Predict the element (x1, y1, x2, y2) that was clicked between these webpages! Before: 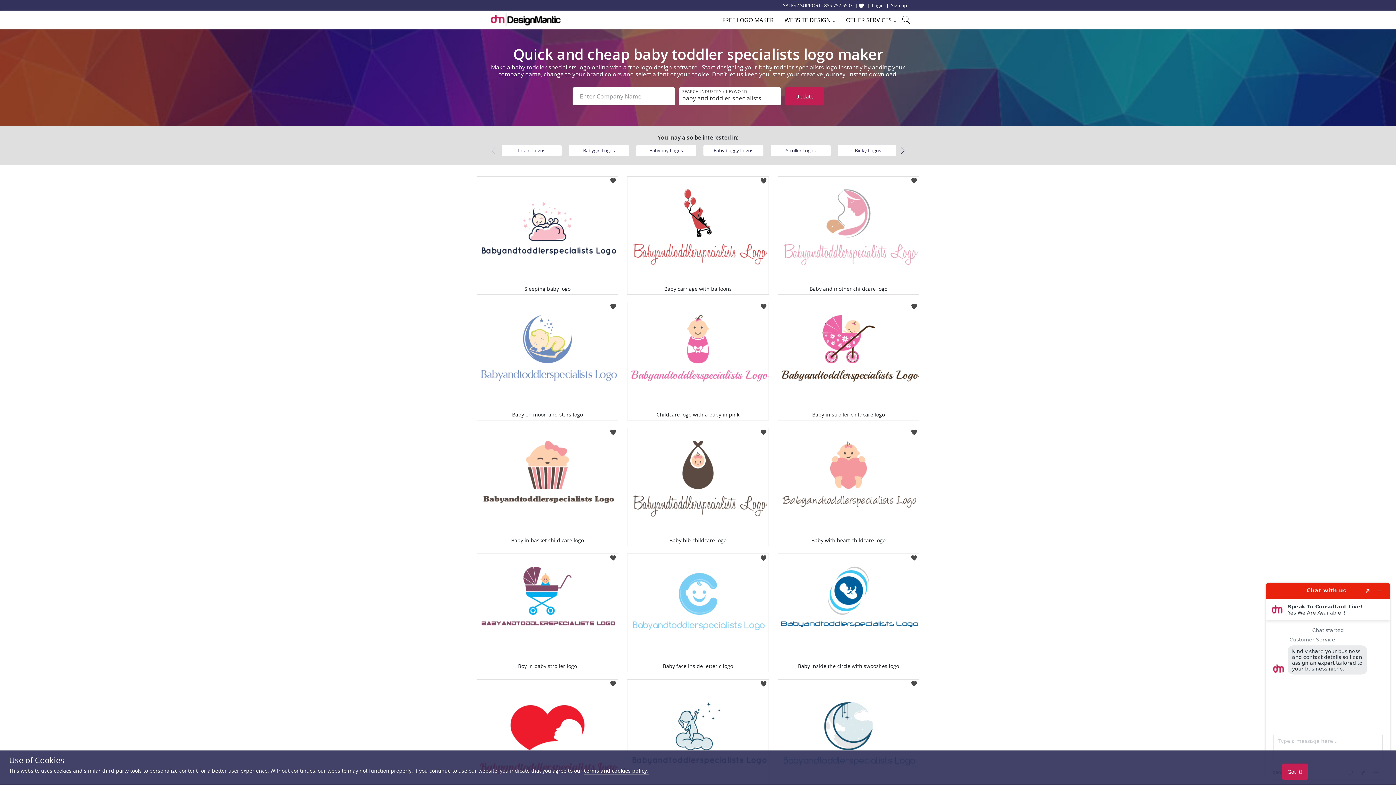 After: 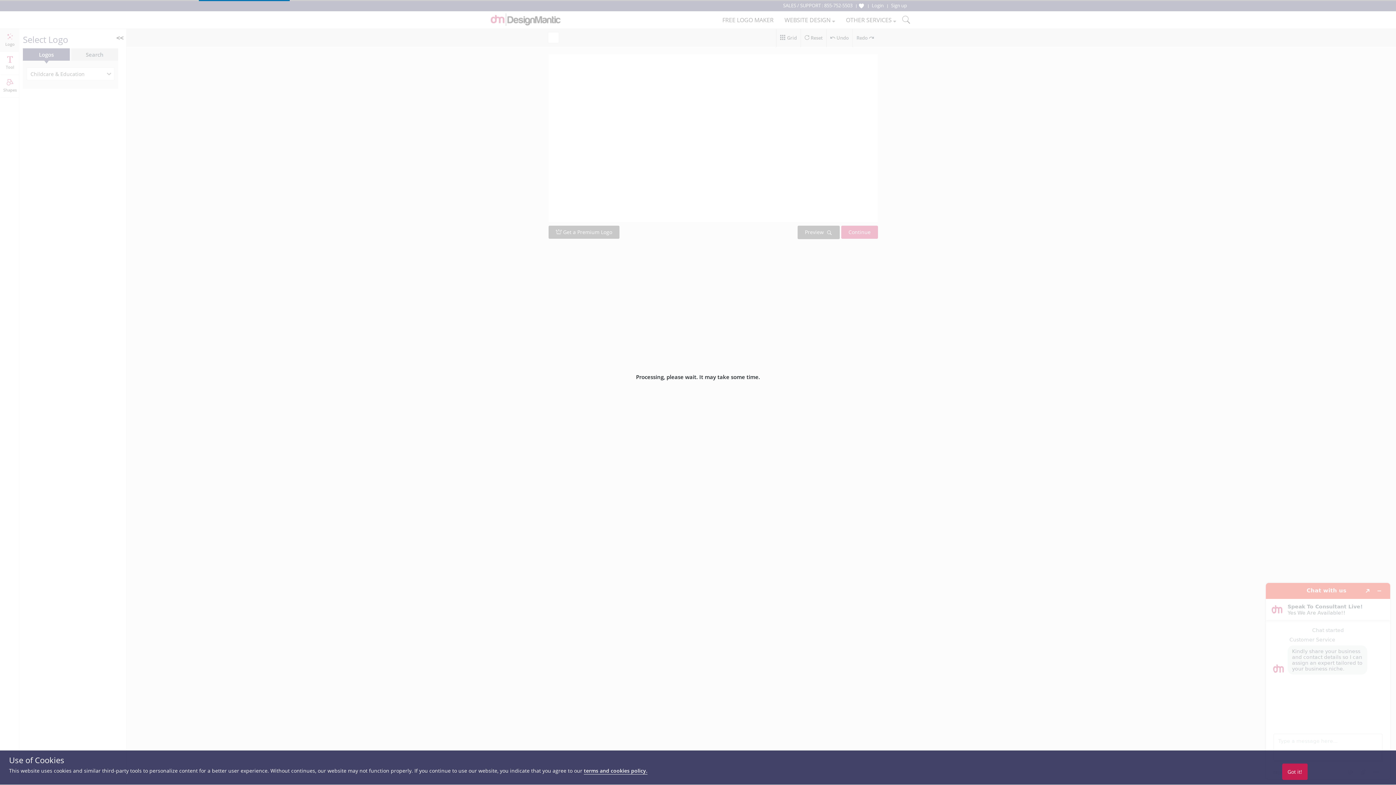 Action: bbox: (778, 428, 919, 536)